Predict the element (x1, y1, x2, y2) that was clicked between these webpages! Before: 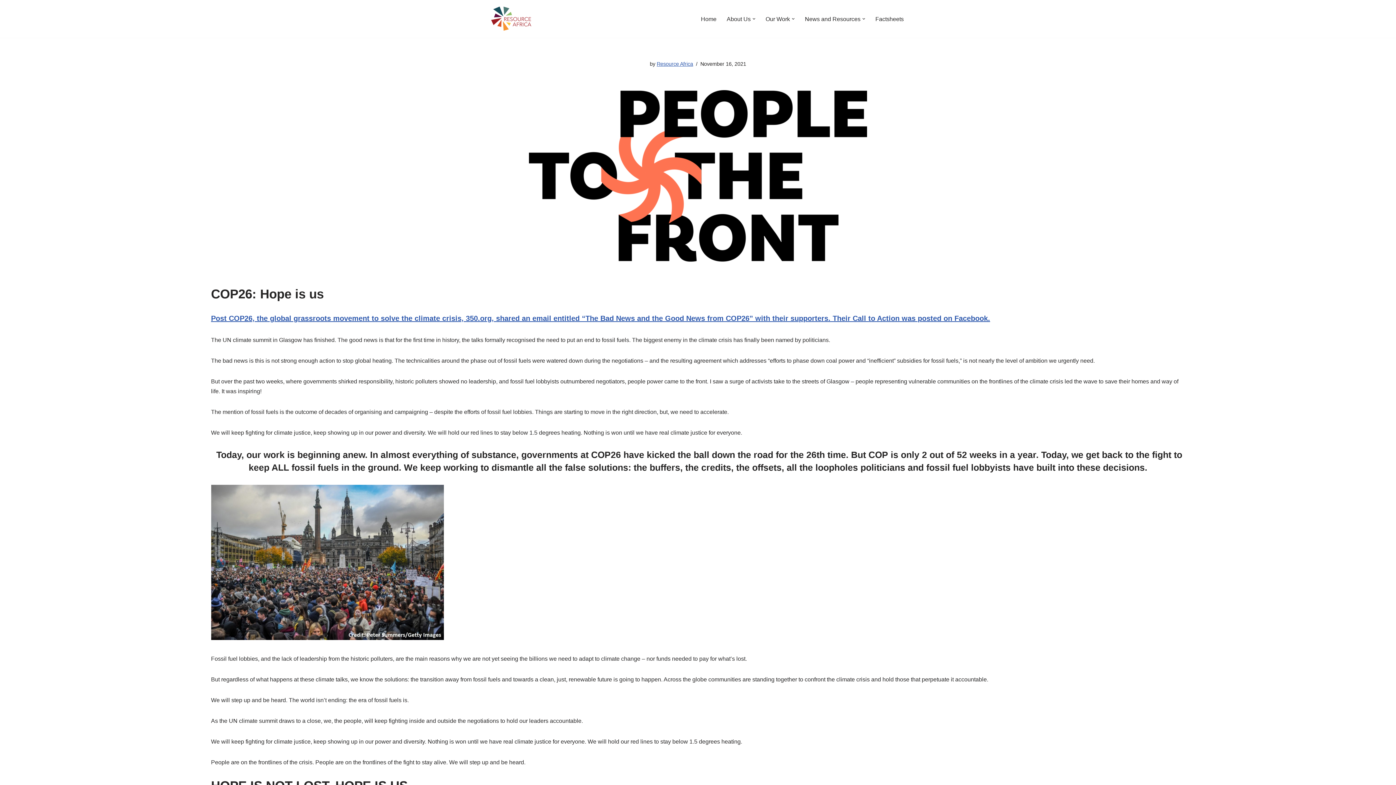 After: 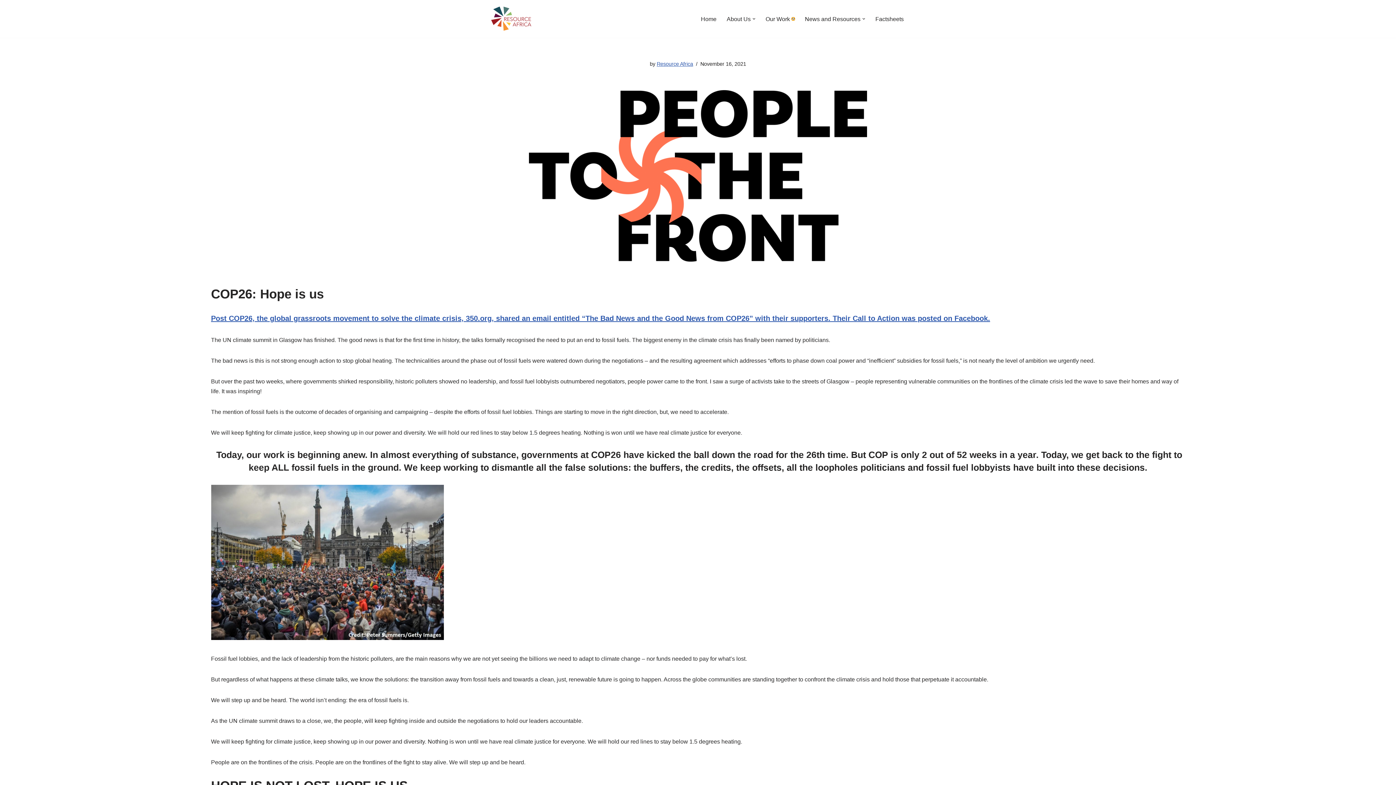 Action: bbox: (792, 17, 794, 20) label: Open Submenu